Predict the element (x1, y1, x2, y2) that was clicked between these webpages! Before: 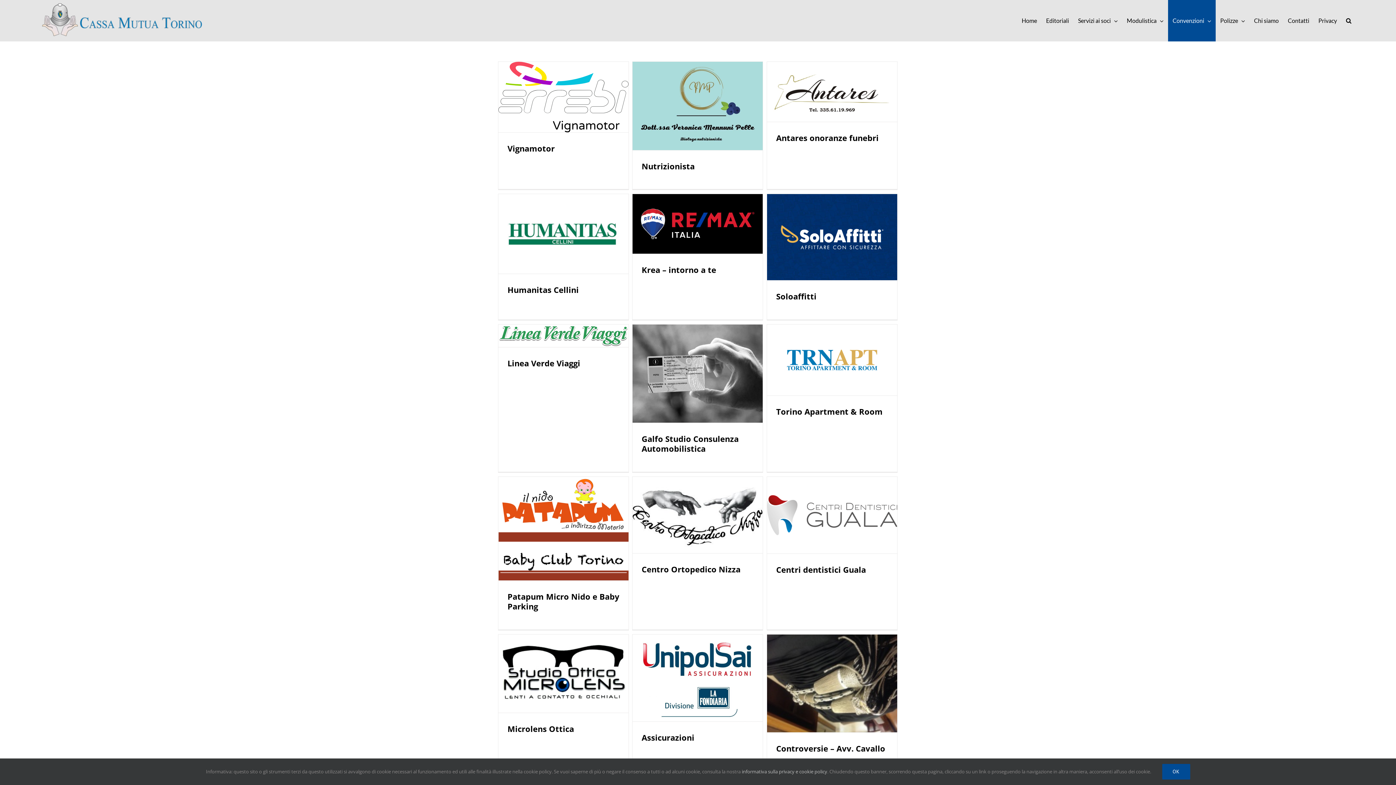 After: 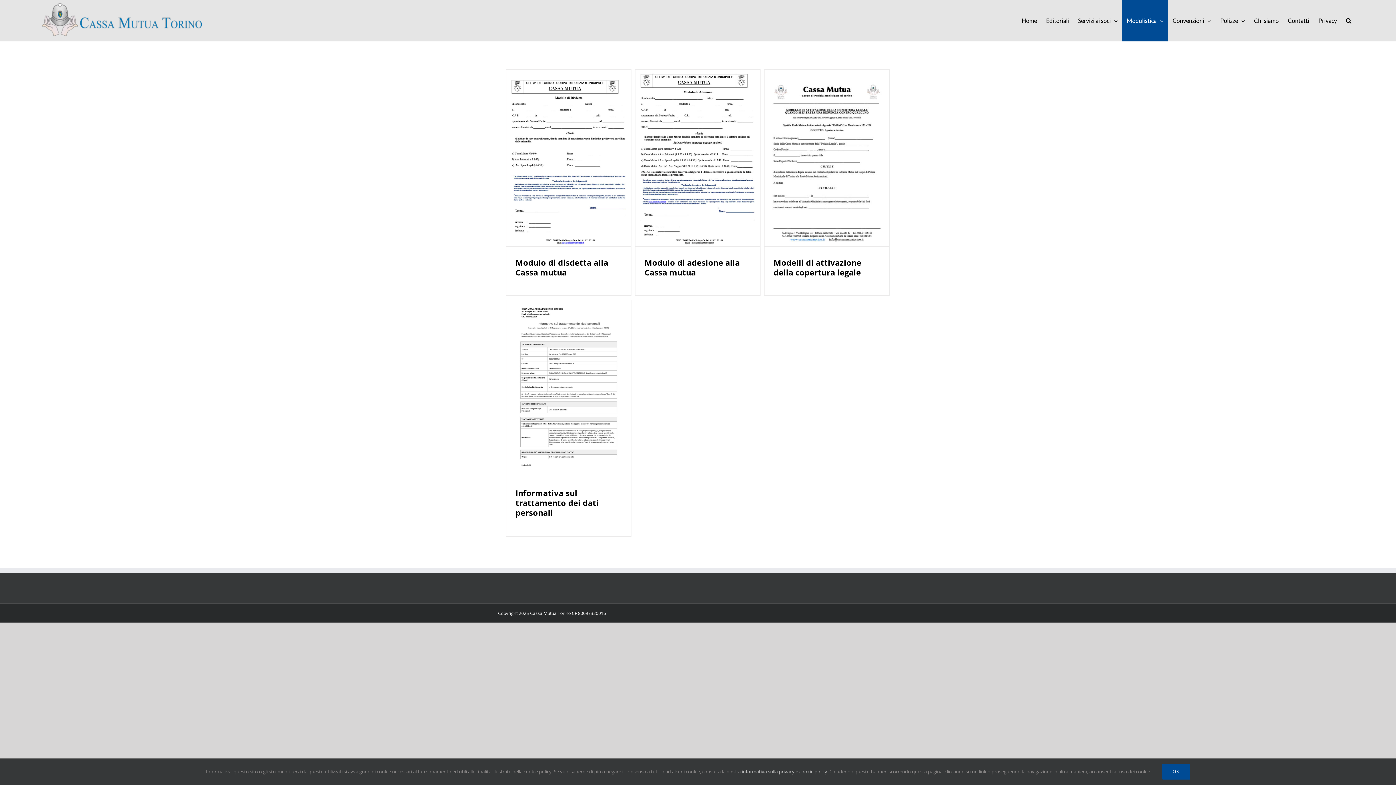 Action: bbox: (1122, 0, 1168, 41) label: Modulistica